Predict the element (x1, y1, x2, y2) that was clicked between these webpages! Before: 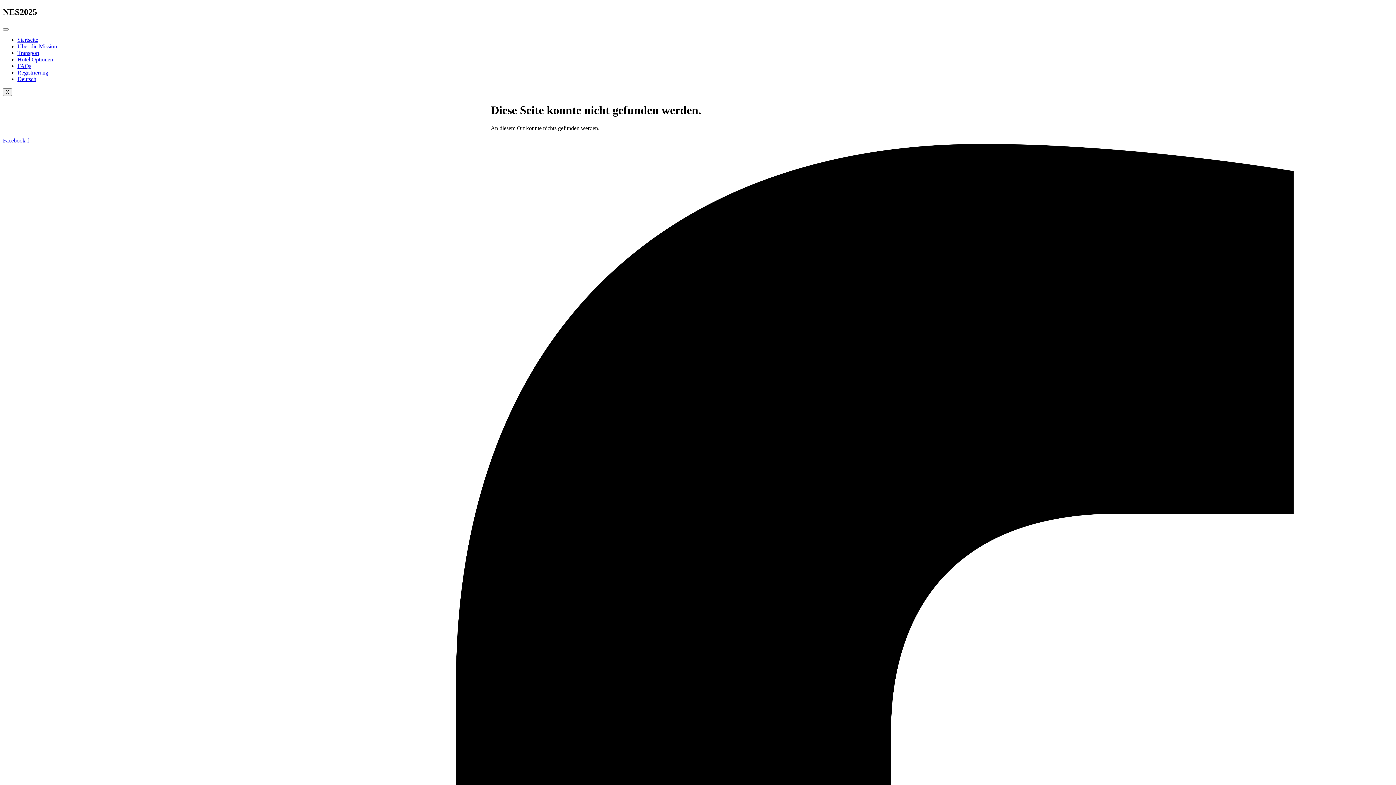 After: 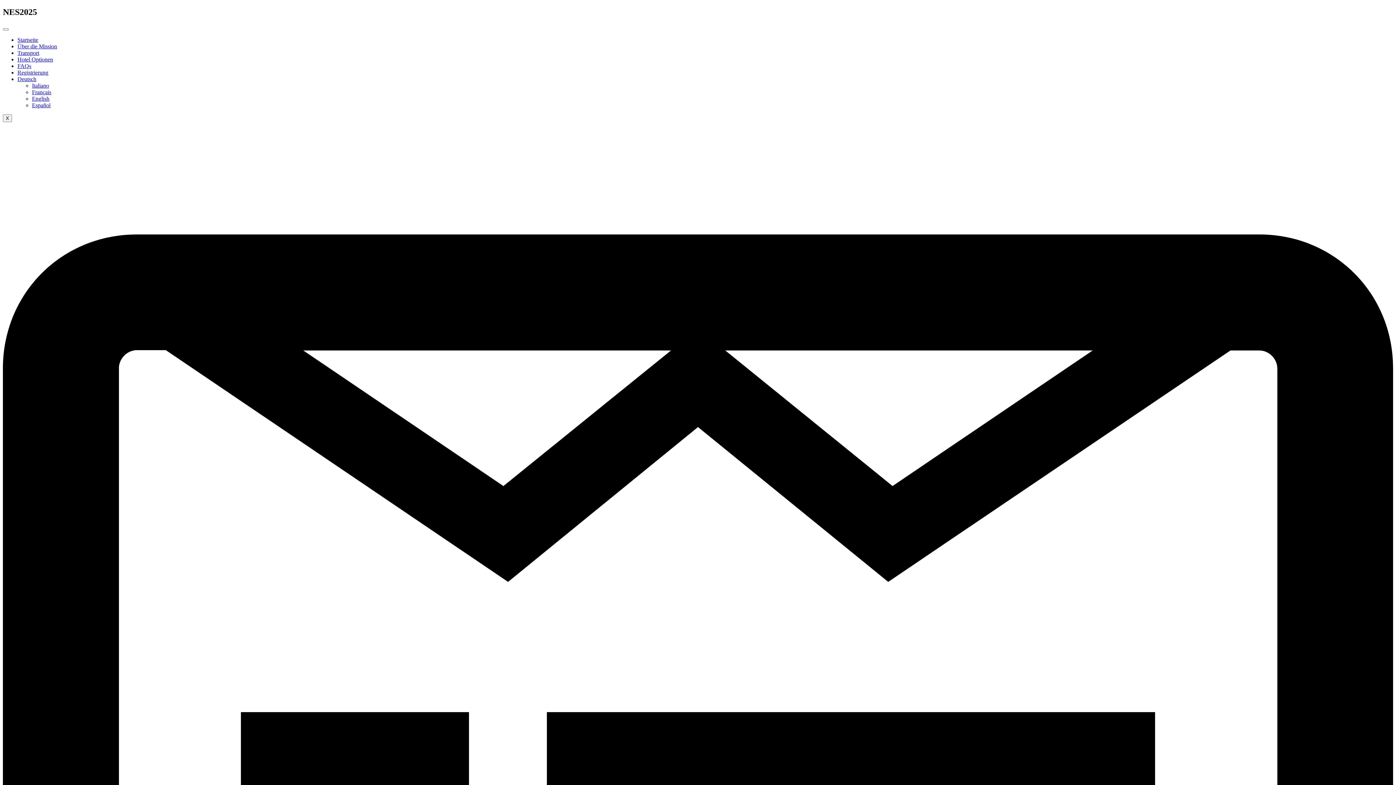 Action: label: Startseite bbox: (17, 36, 38, 42)